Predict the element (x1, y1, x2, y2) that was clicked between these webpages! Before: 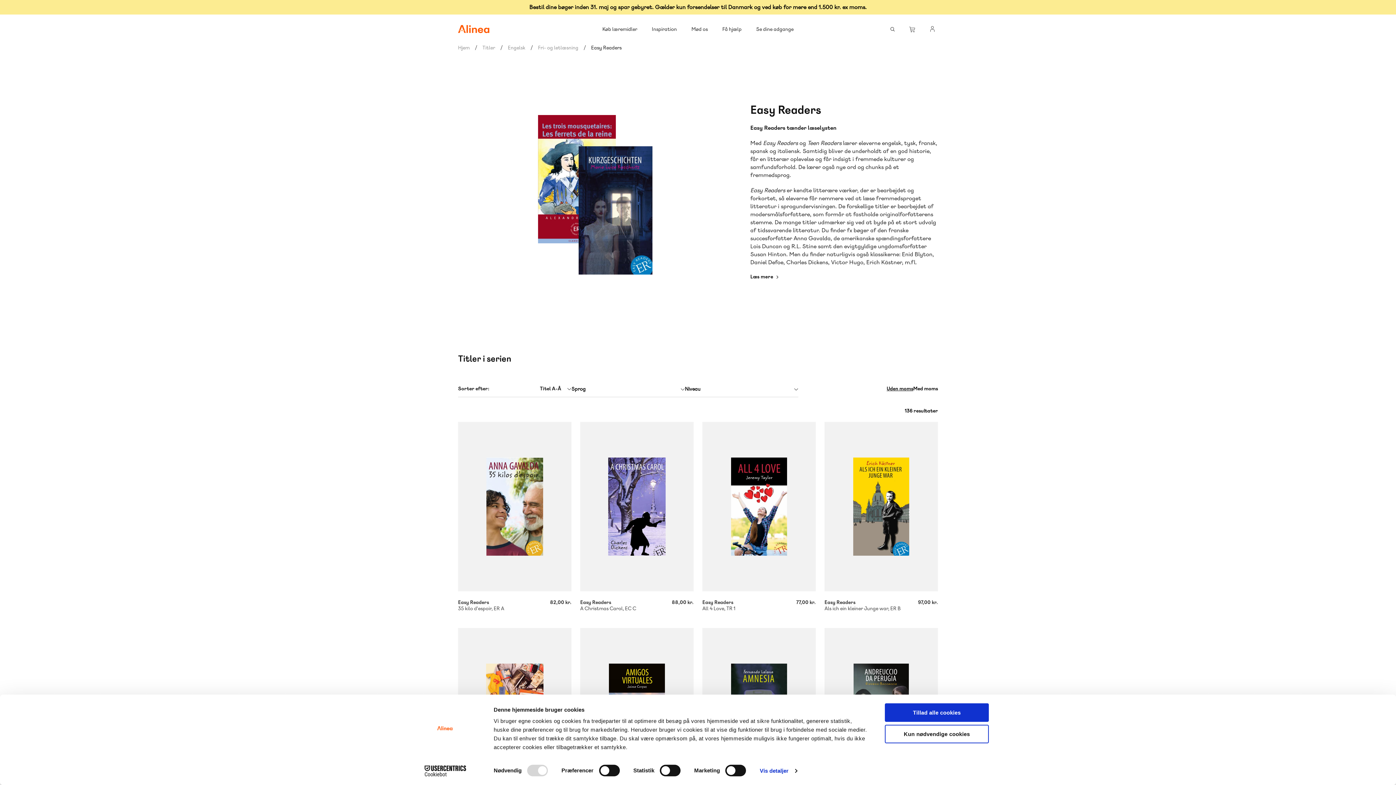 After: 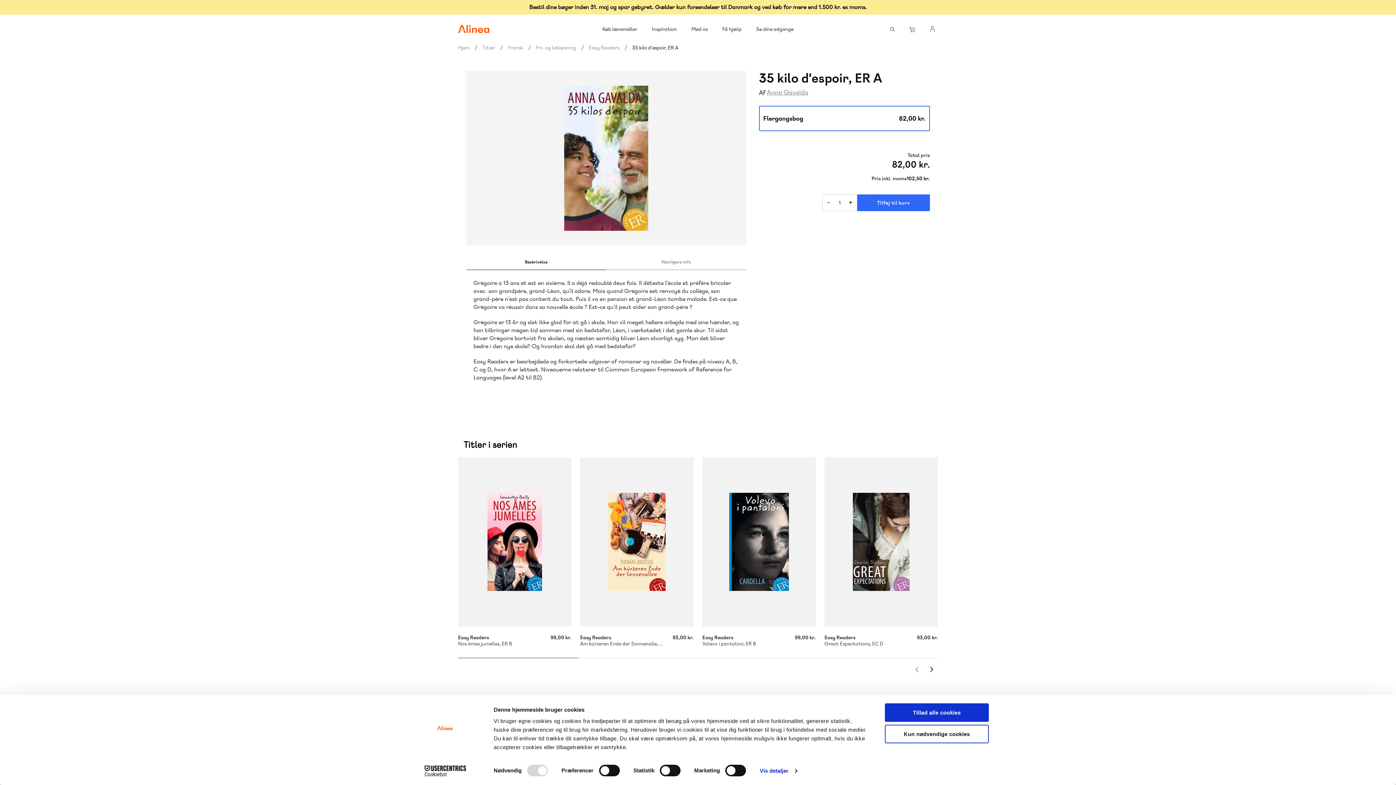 Action: bbox: (458, 422, 571, 591)